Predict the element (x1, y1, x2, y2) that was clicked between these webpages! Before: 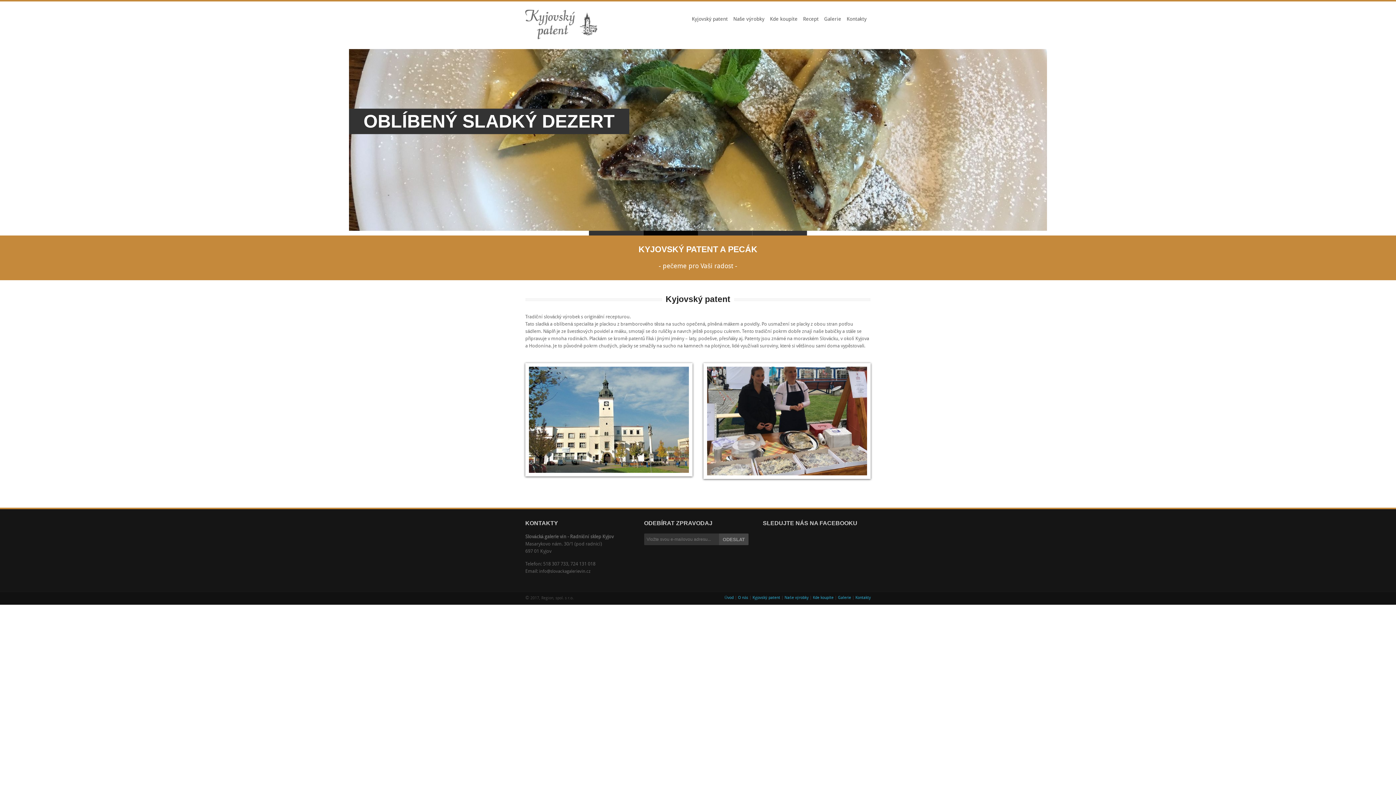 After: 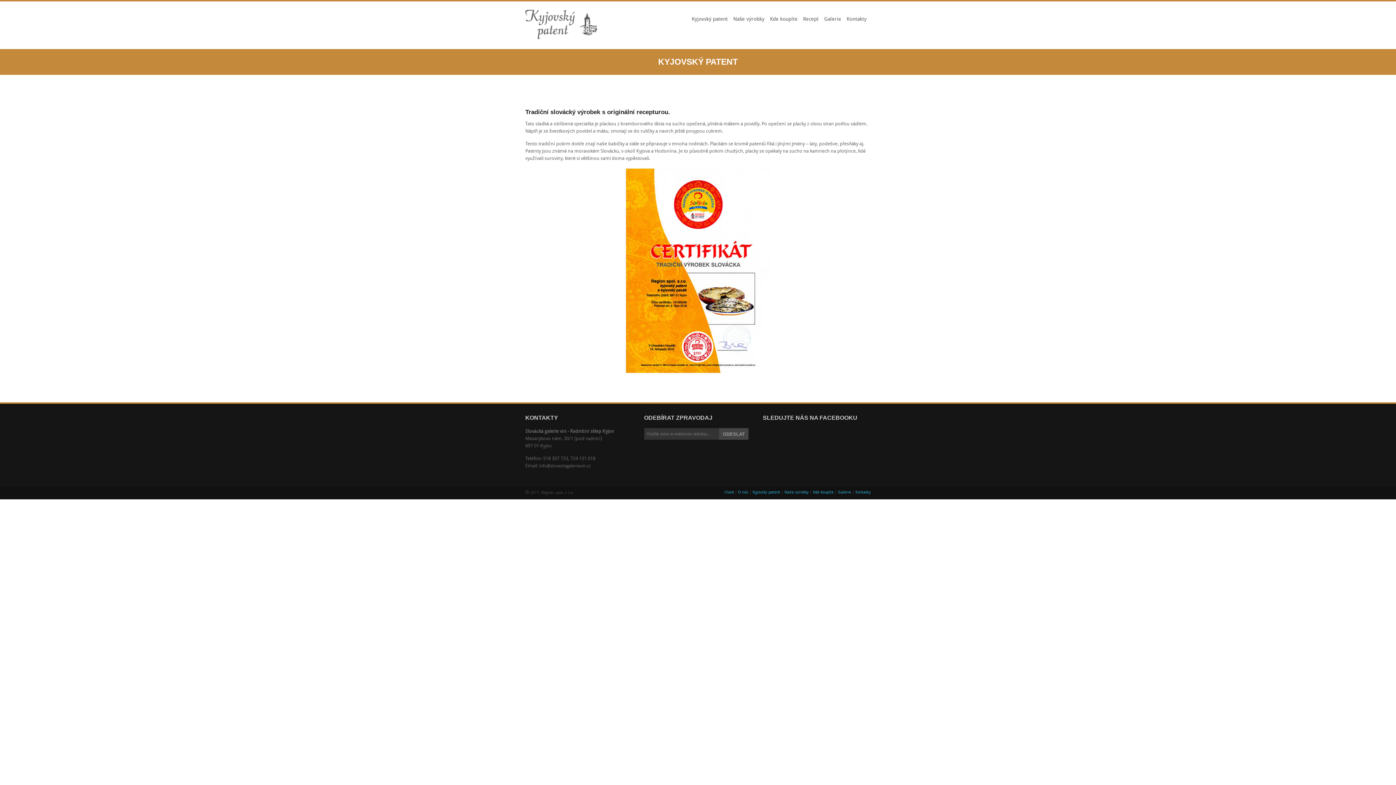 Action: label: Kyjovský patent bbox: (690, 12, 729, 26)